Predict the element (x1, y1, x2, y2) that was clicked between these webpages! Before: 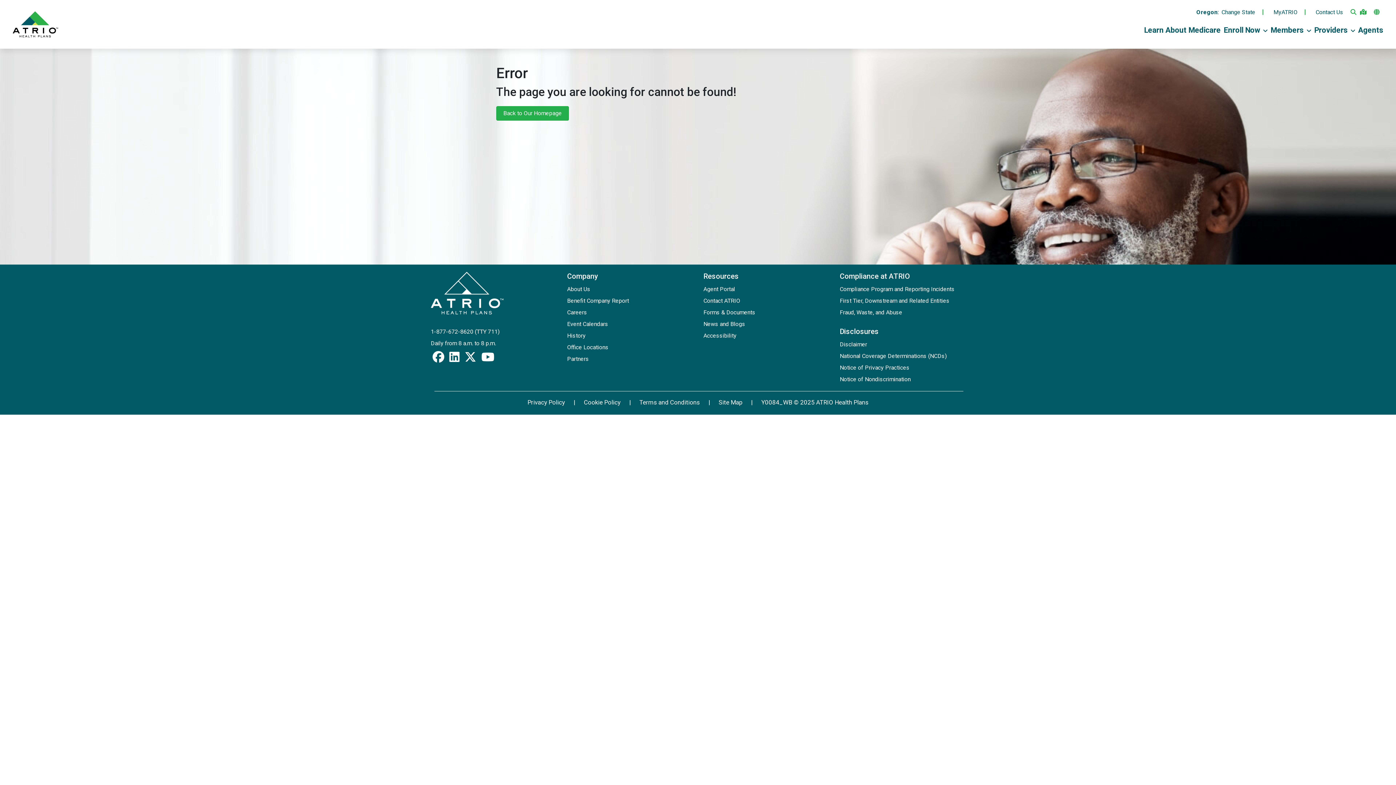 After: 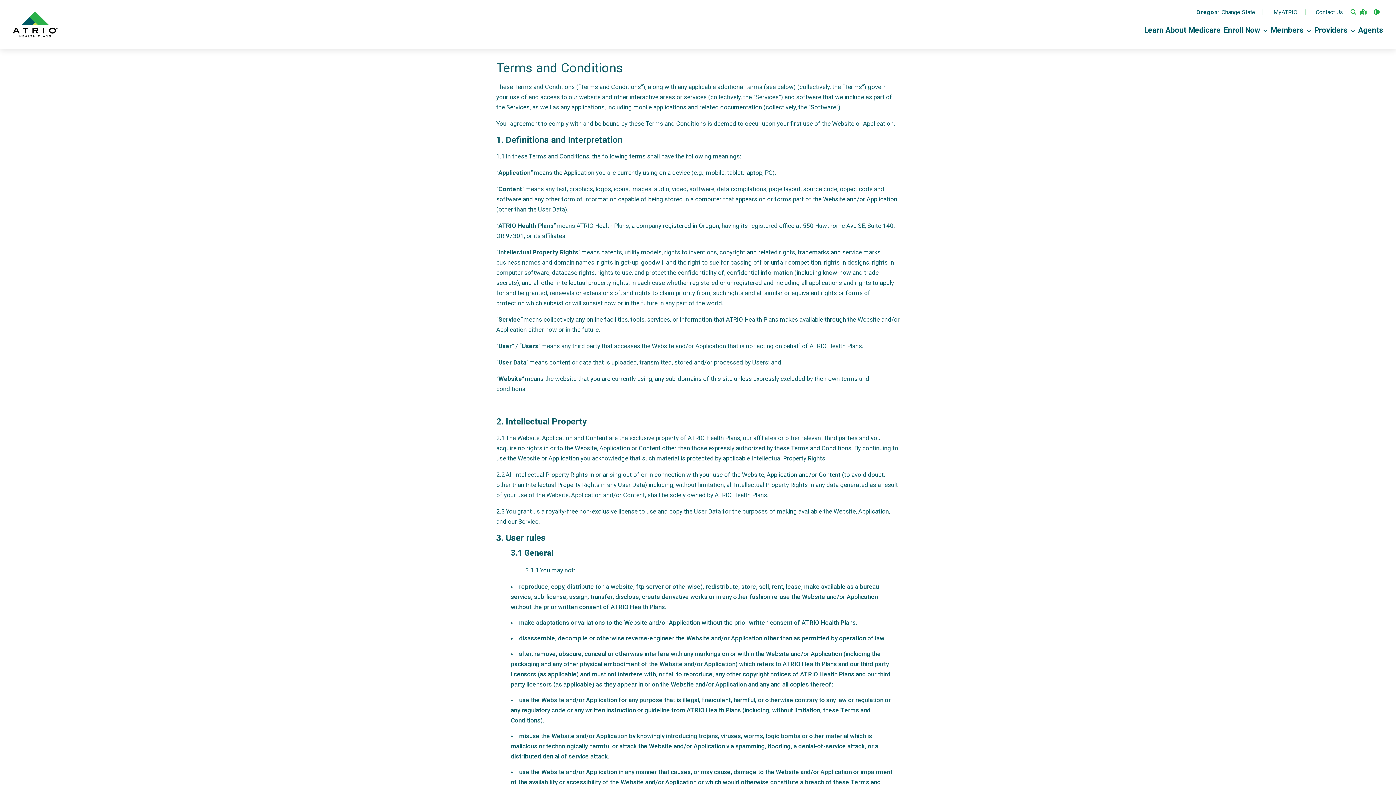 Action: label: Terms and Conditions bbox: (639, 398, 700, 406)